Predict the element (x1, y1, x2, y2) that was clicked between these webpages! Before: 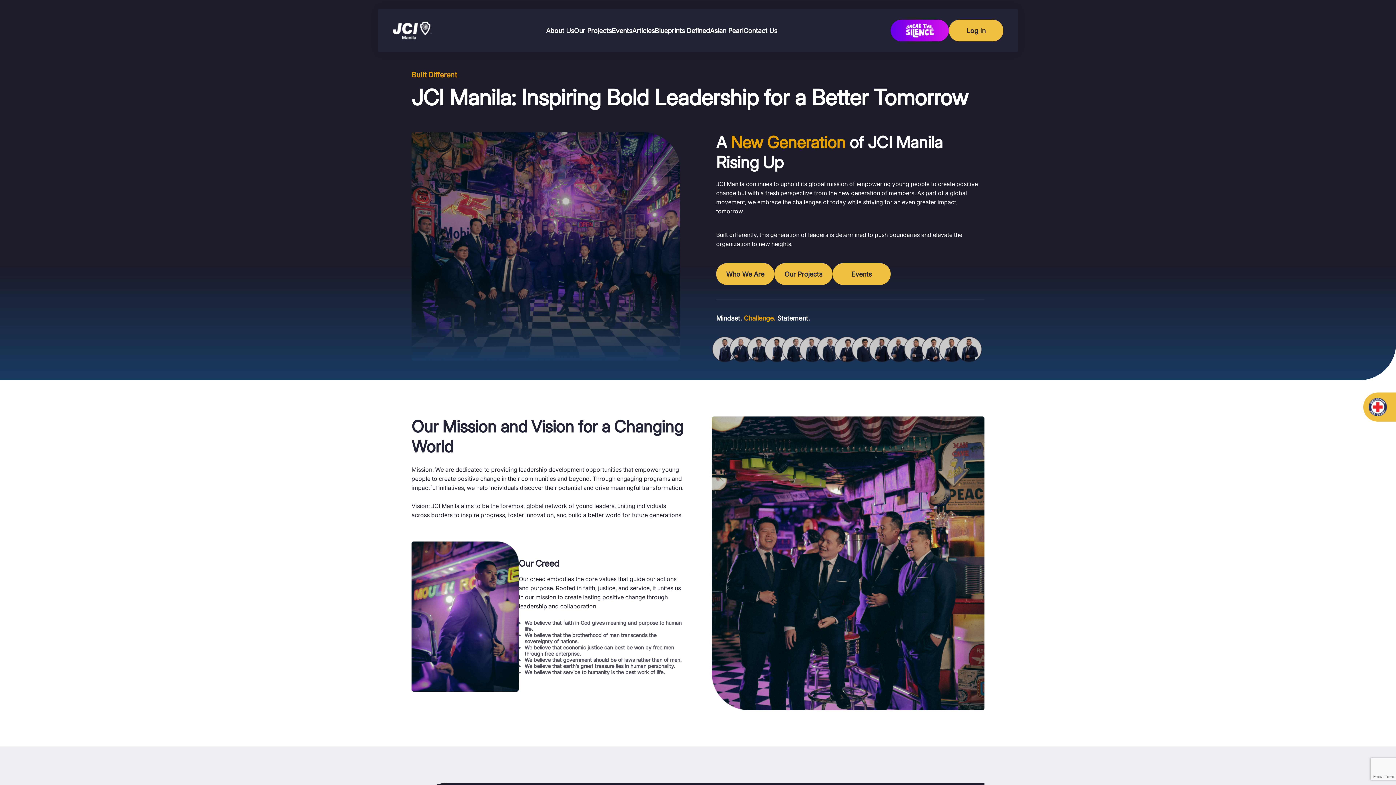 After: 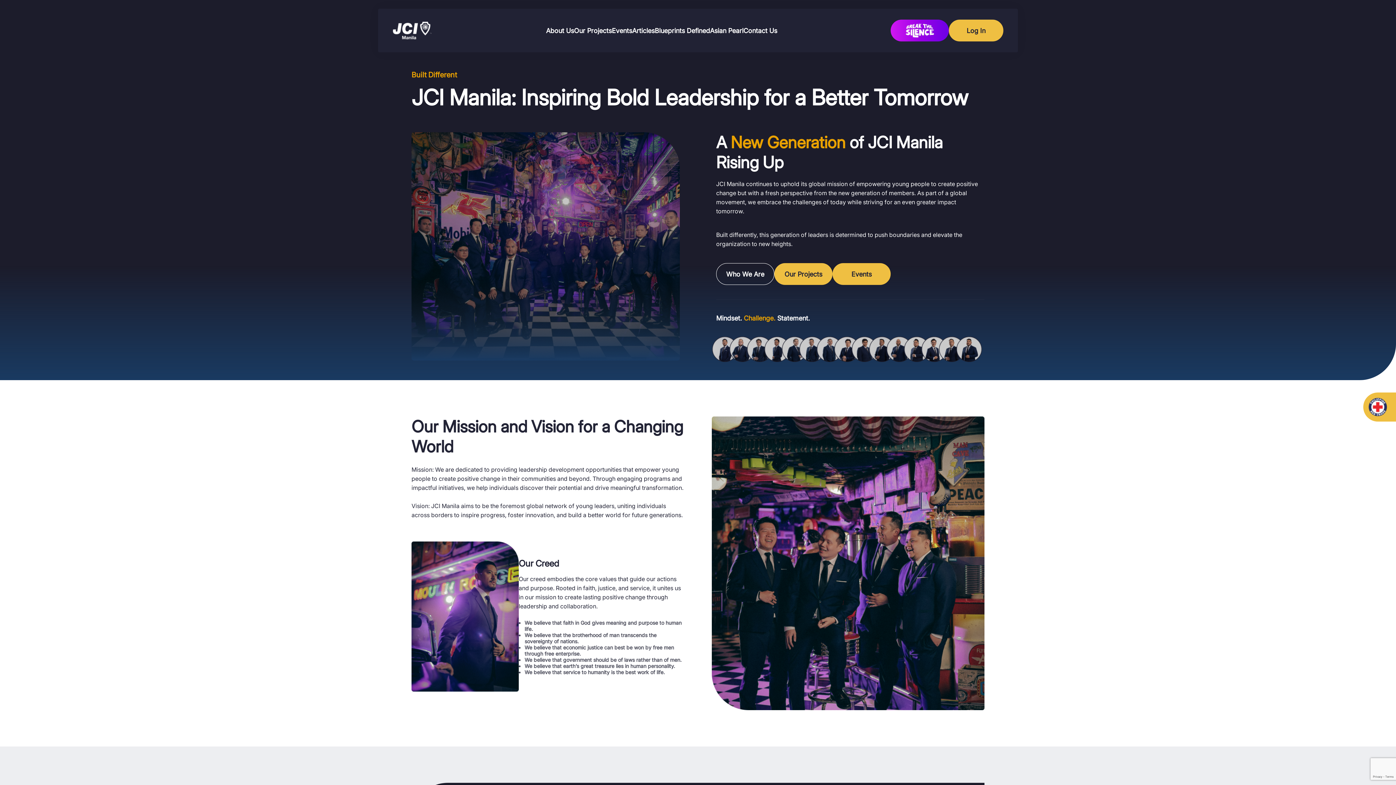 Action: label: Who We Are bbox: (716, 263, 774, 285)